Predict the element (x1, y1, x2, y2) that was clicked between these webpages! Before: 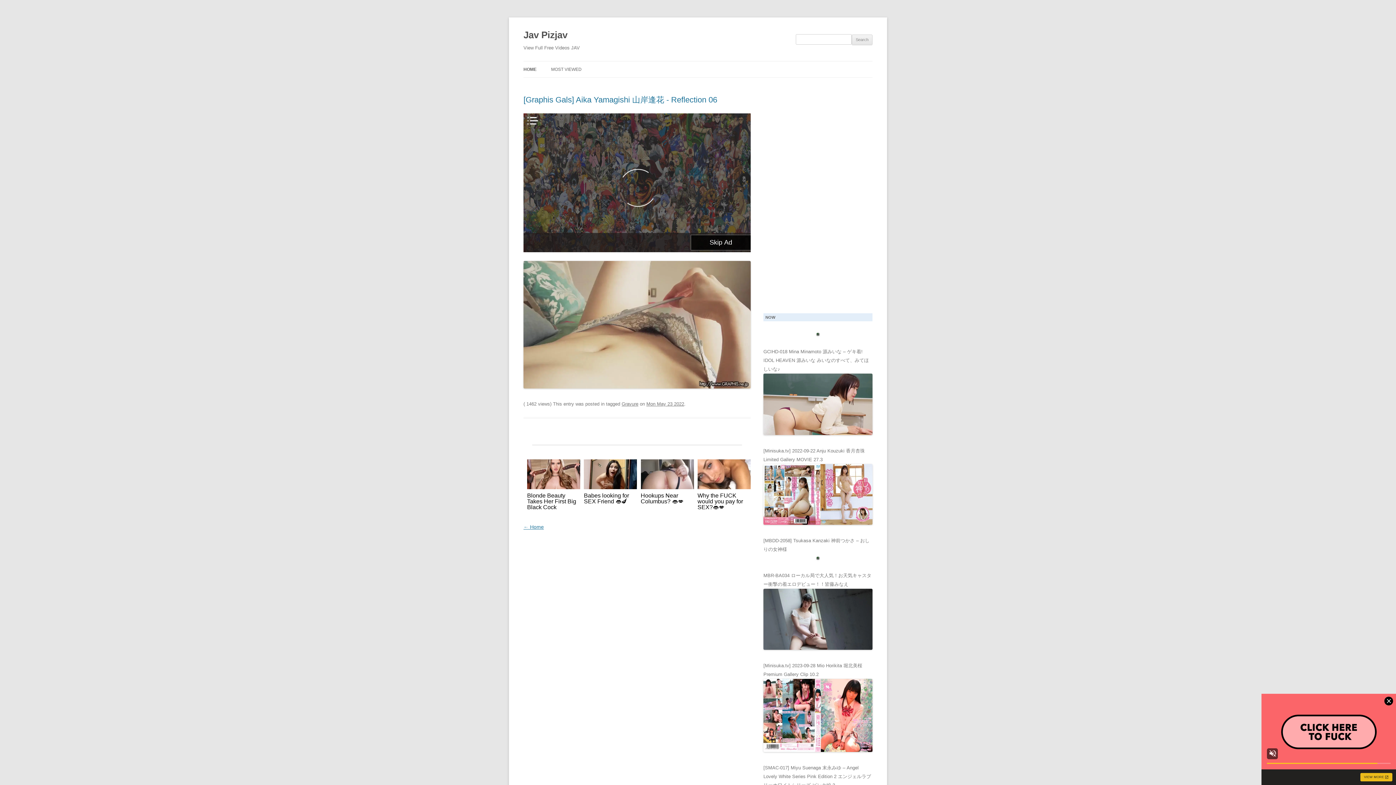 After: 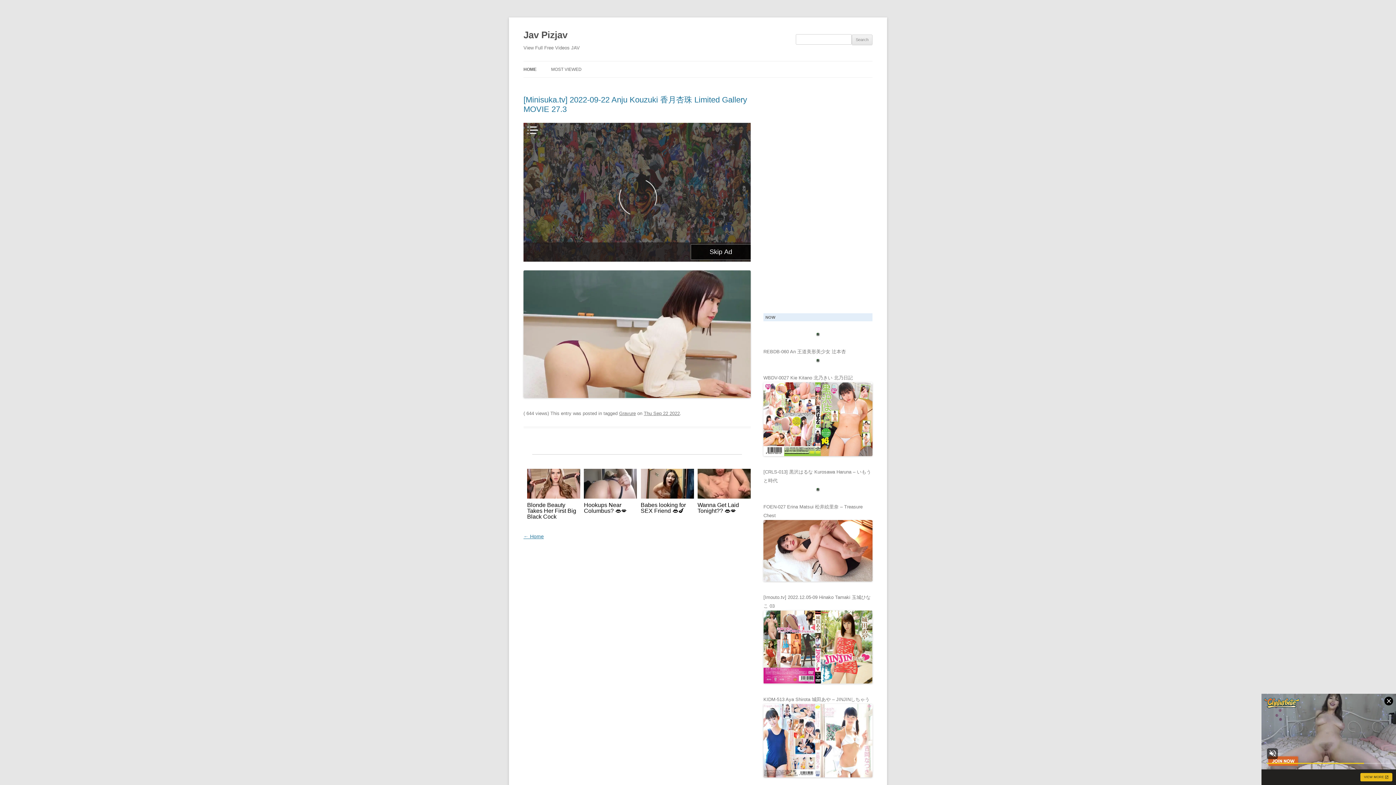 Action: bbox: (763, 430, 872, 436)